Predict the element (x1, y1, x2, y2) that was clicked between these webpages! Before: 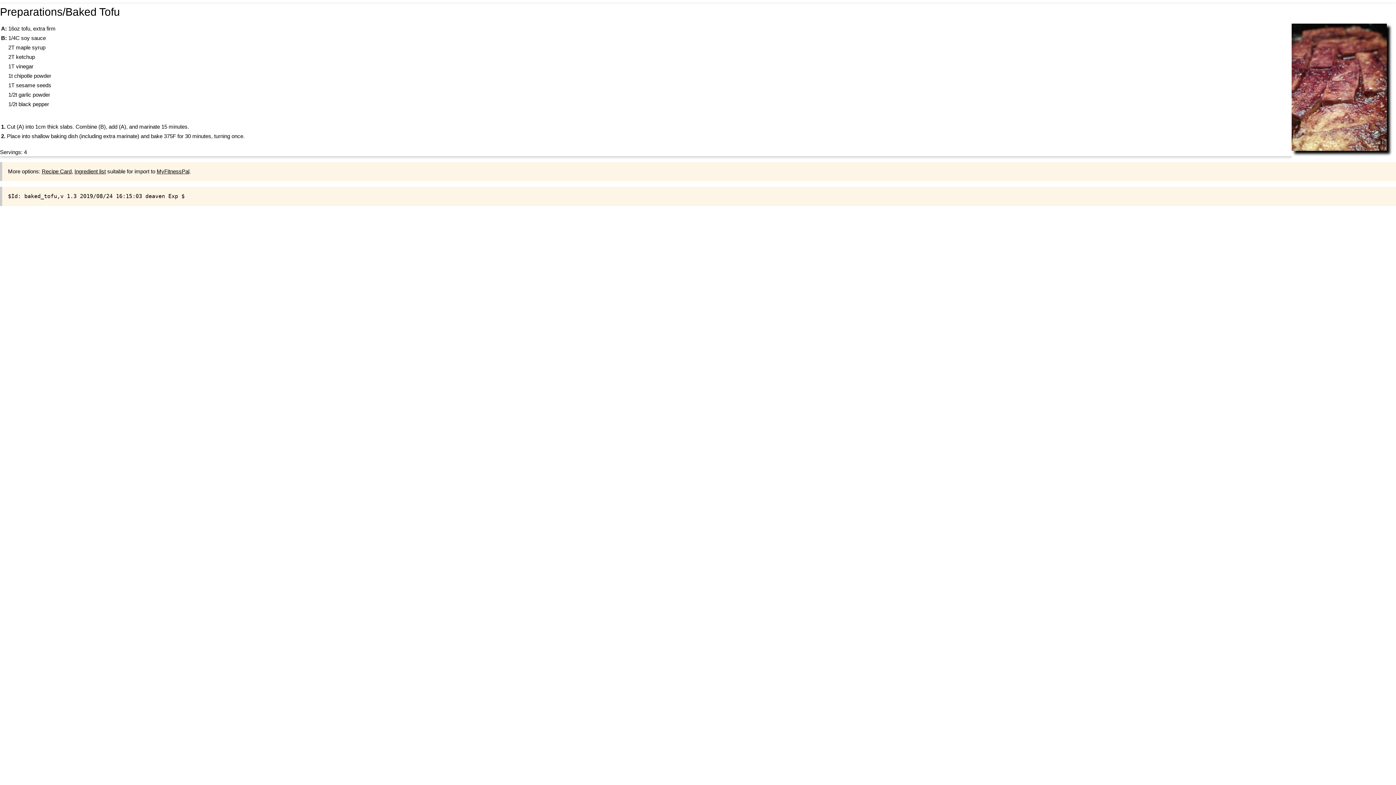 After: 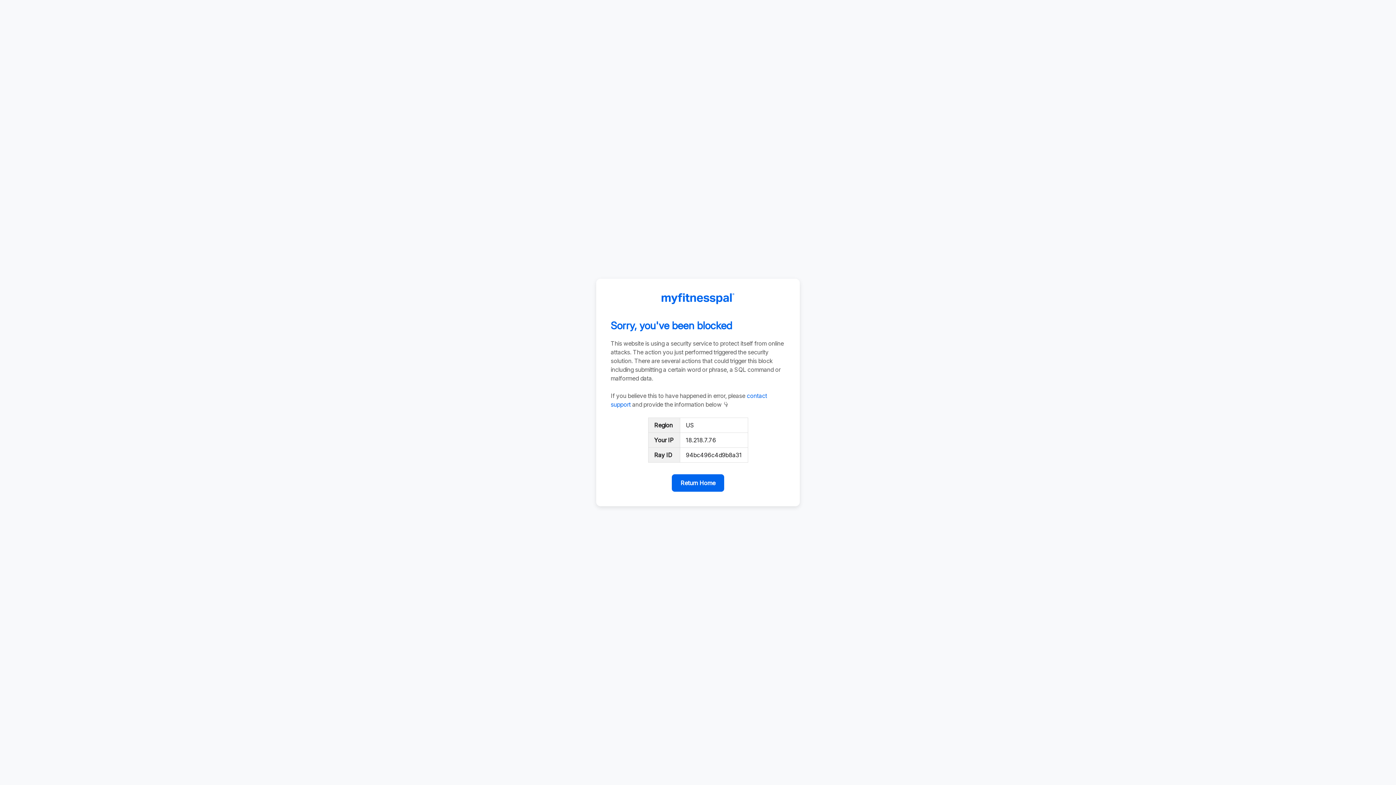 Action: bbox: (156, 168, 189, 174) label: MyFitnessPal